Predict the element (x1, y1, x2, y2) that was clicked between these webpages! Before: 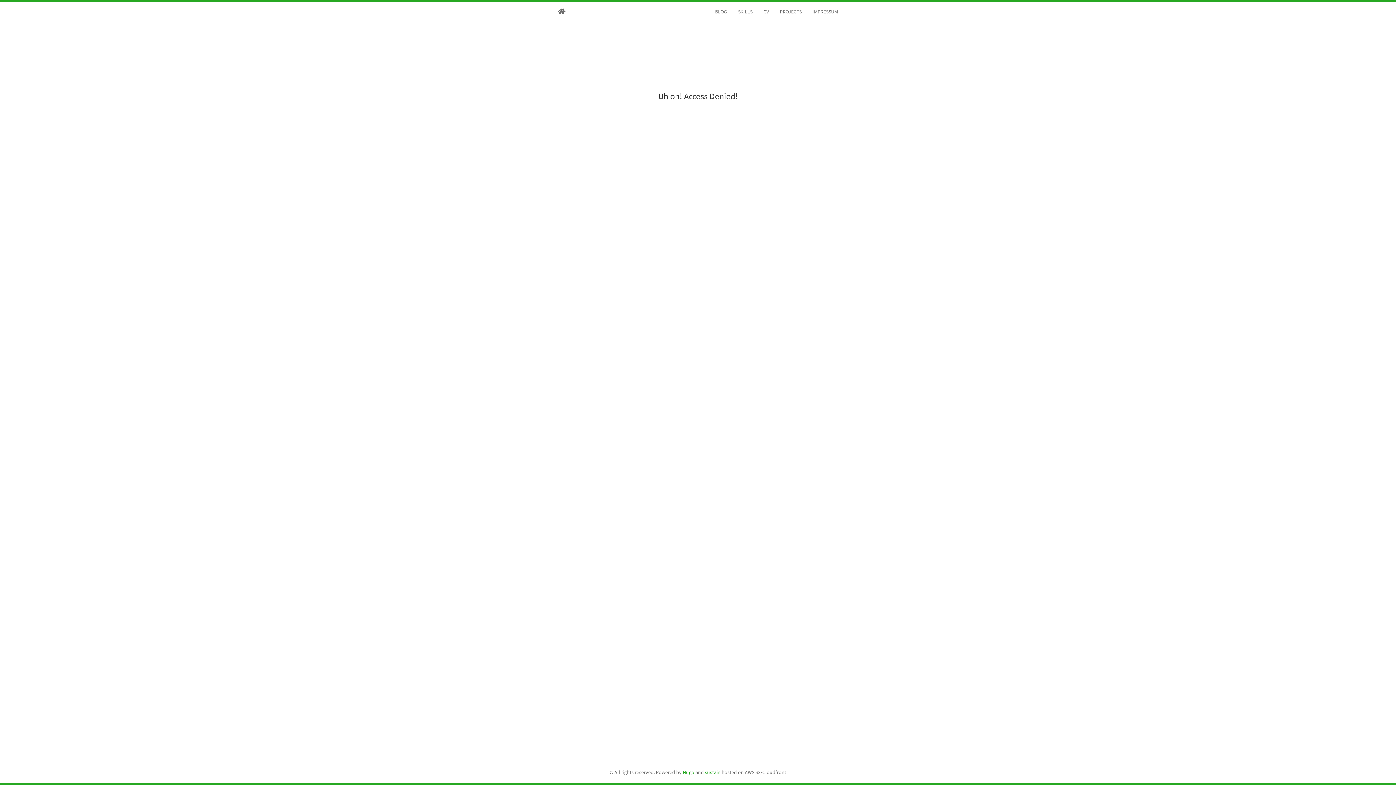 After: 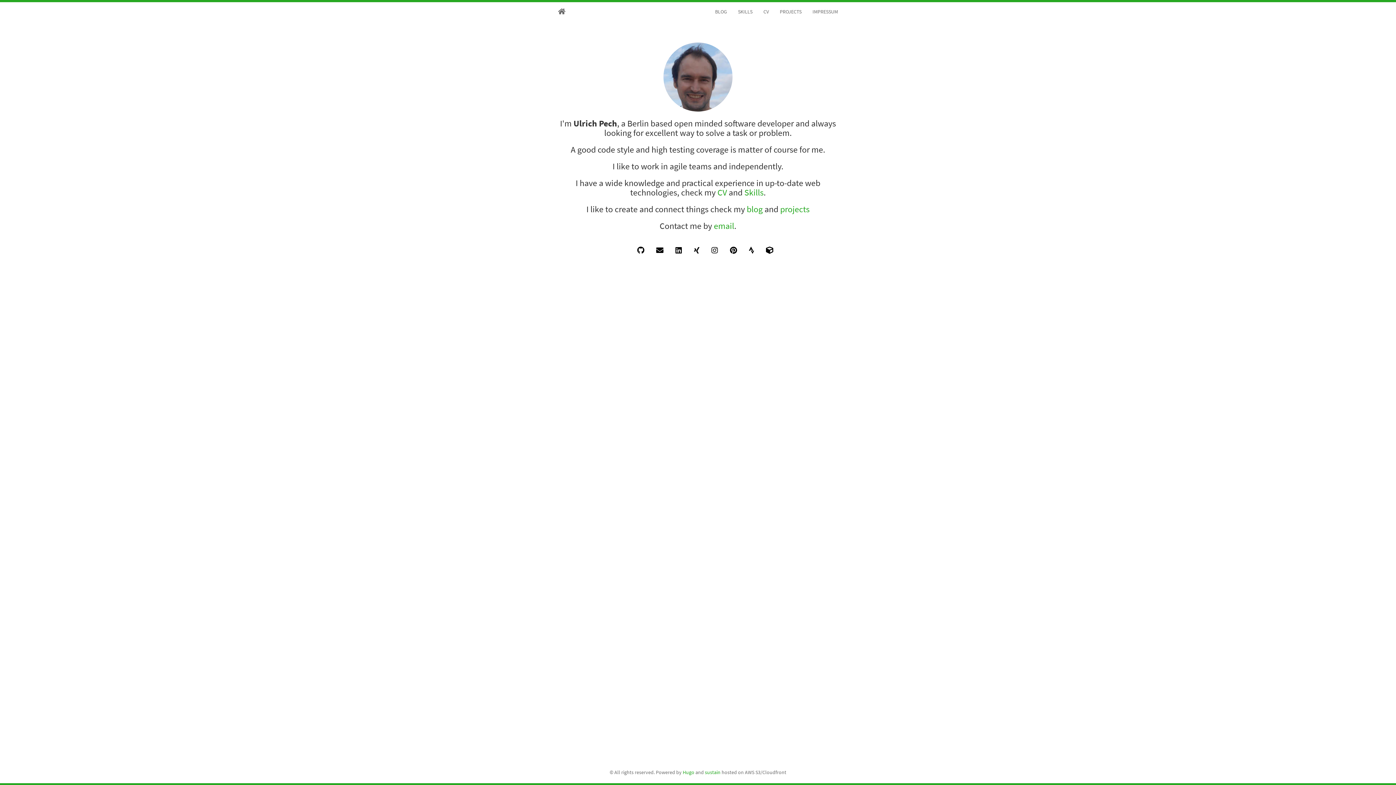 Action: bbox: (552, 2, 570, 20)